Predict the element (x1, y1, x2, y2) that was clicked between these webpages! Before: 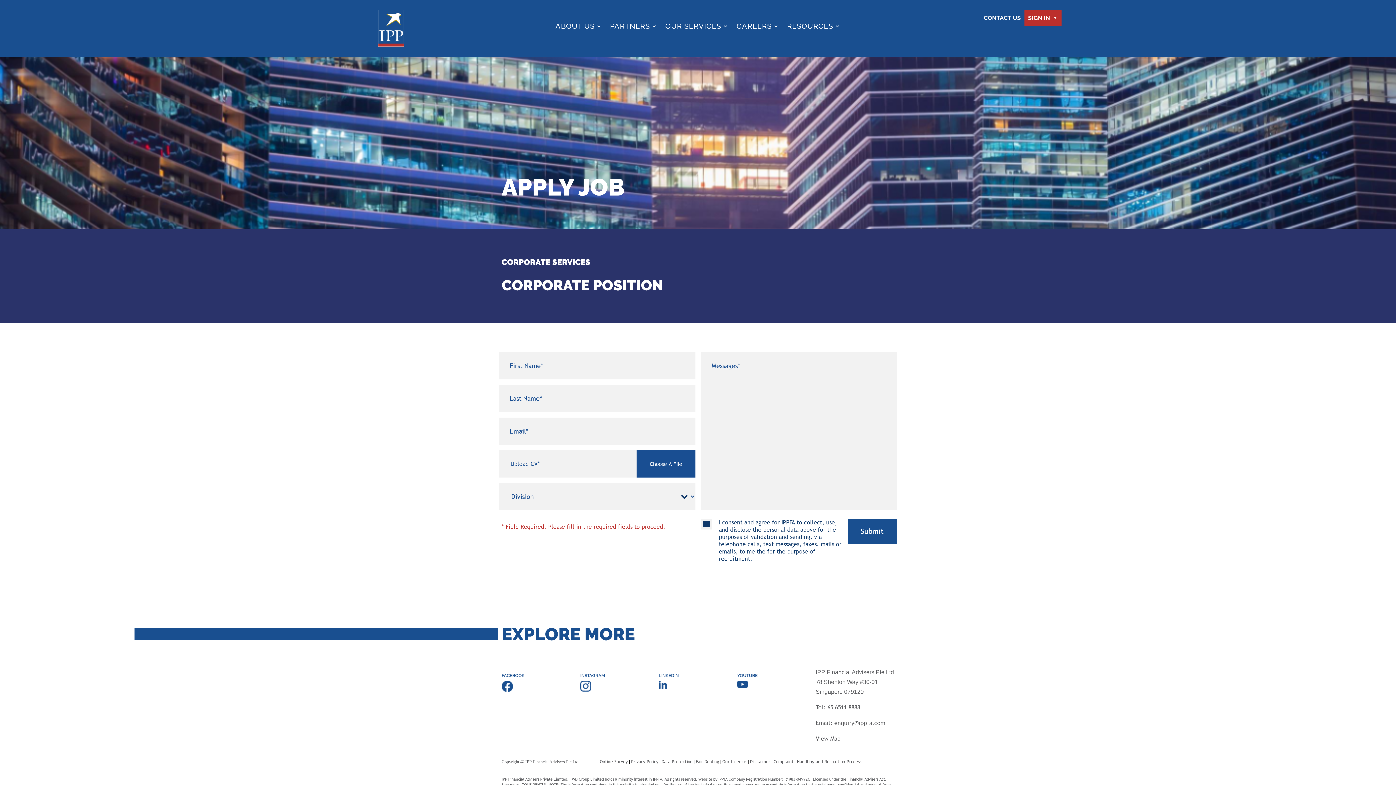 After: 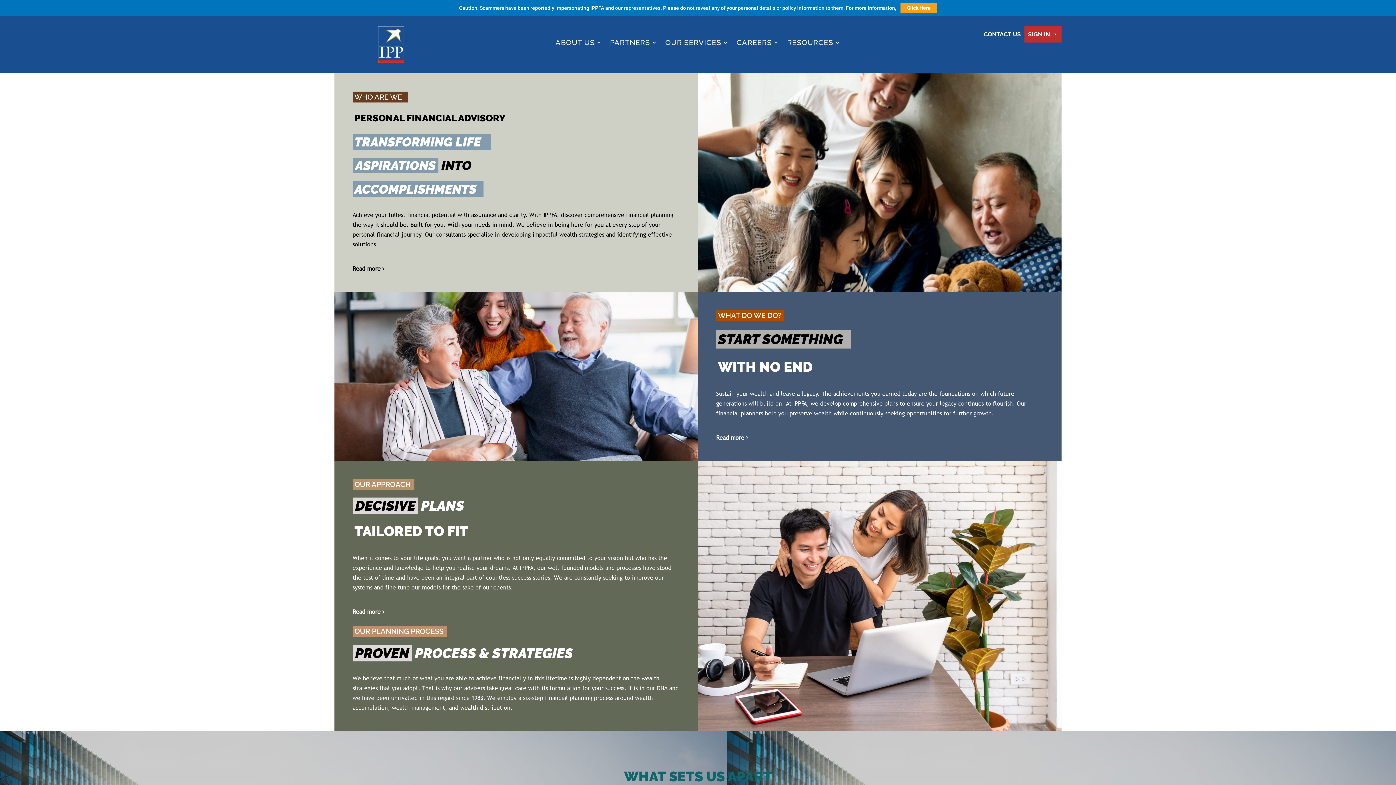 Action: bbox: (378, 40, 404, 48)